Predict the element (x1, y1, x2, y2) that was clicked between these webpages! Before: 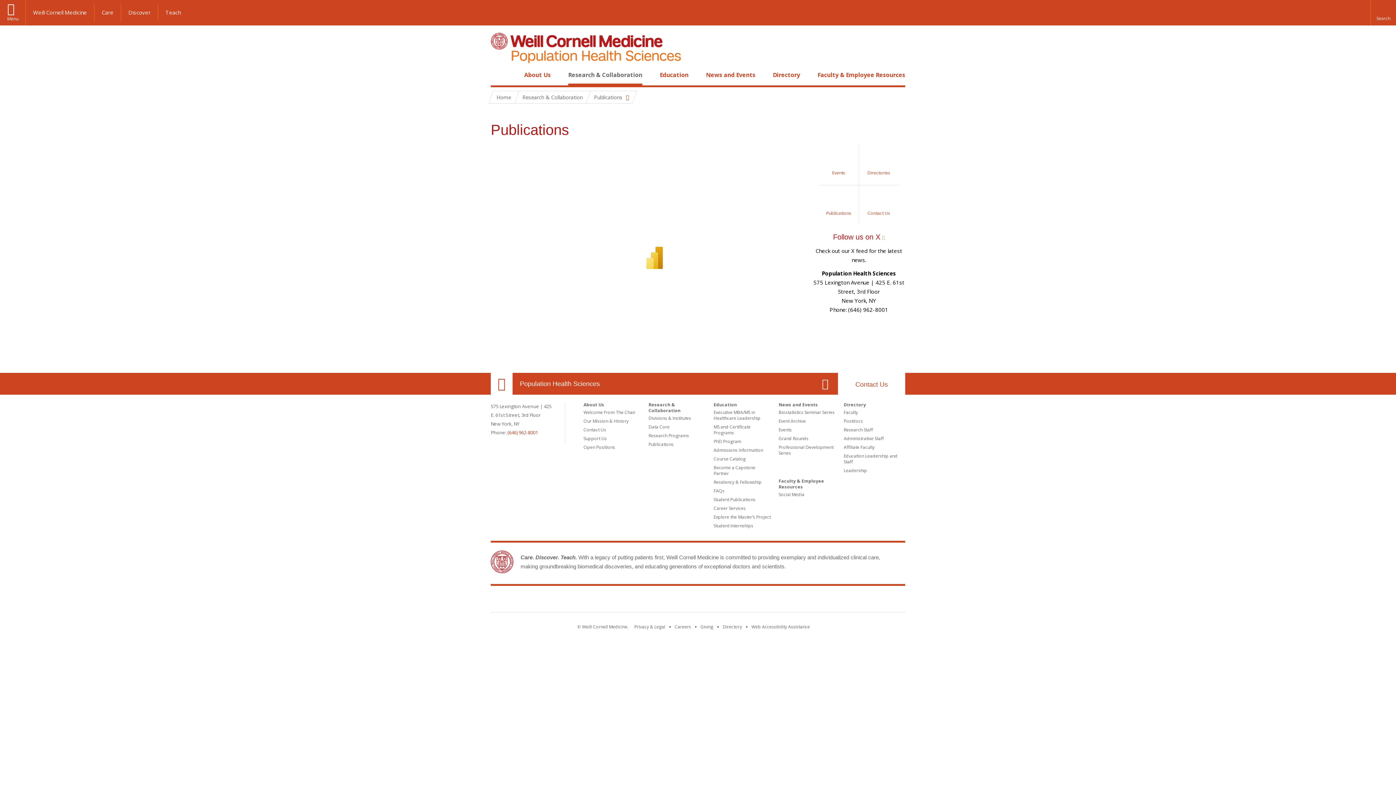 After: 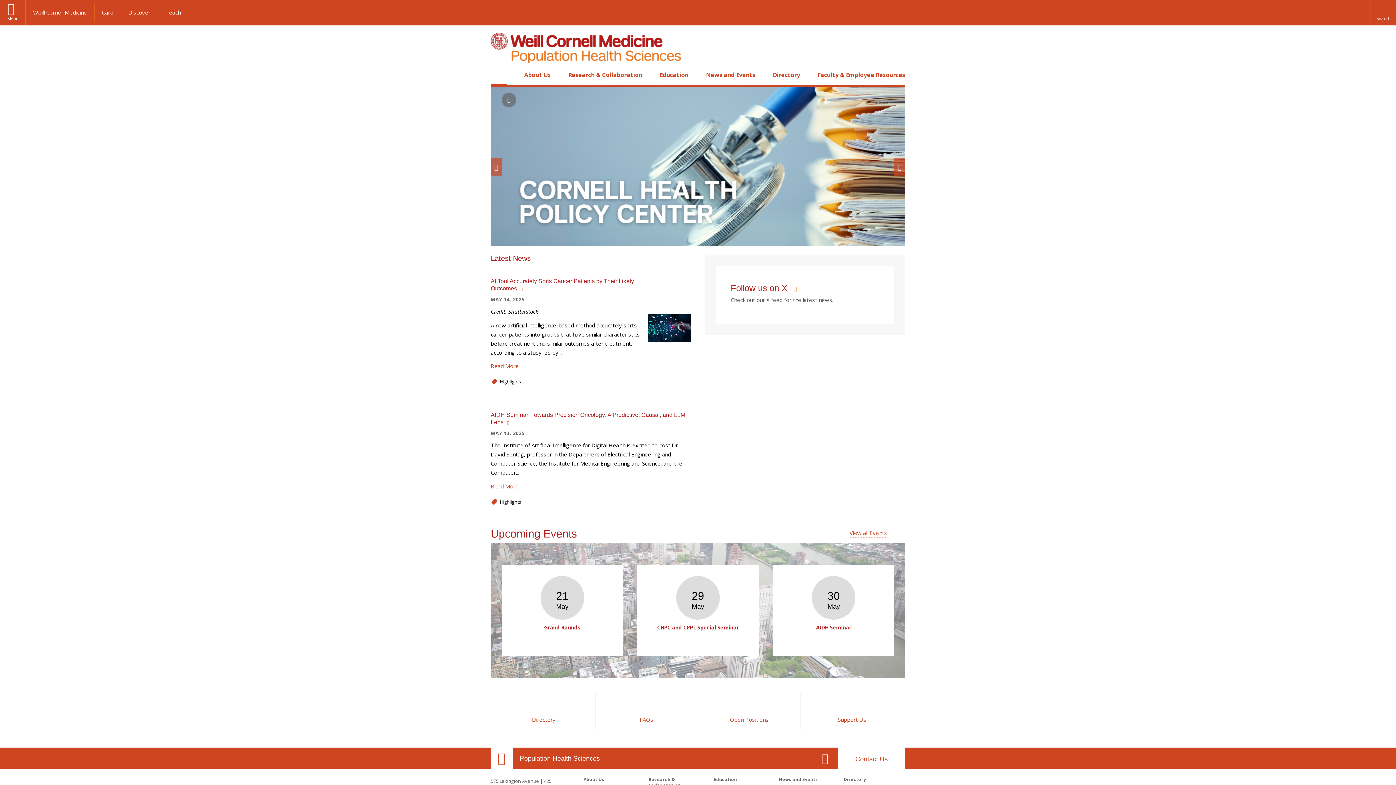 Action: bbox: (520, 378, 600, 389) label: Population Health Sciences